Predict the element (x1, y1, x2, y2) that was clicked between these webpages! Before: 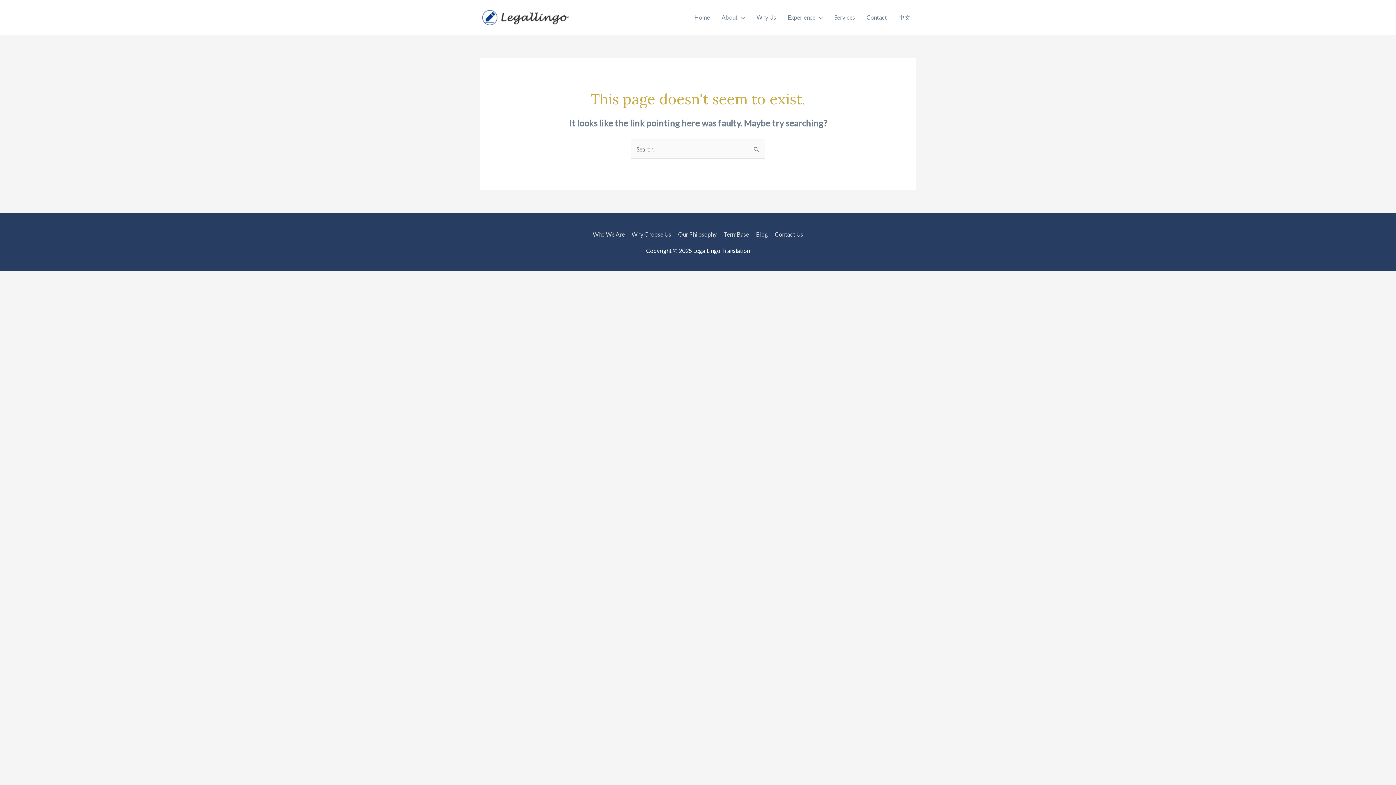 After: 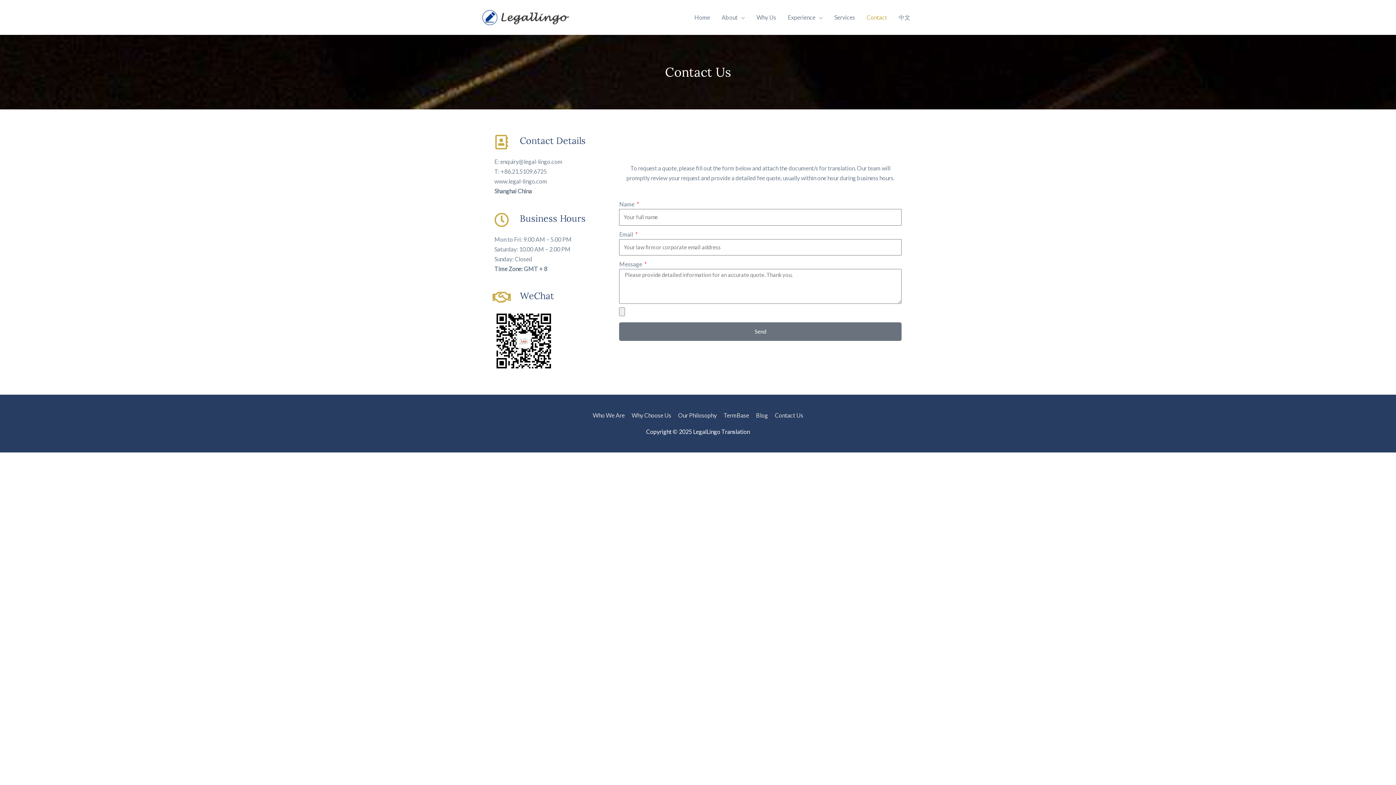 Action: label: Contact bbox: (861, 5, 893, 29)